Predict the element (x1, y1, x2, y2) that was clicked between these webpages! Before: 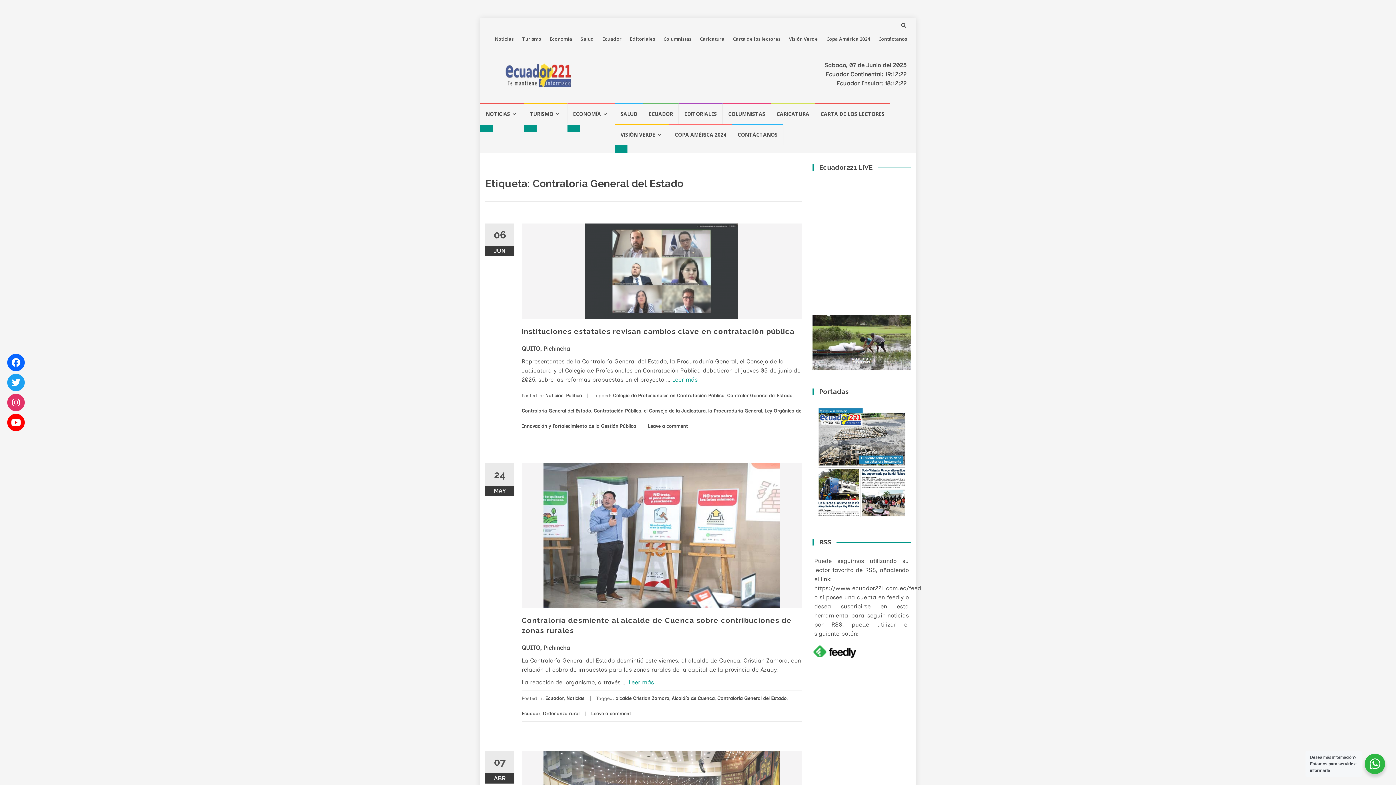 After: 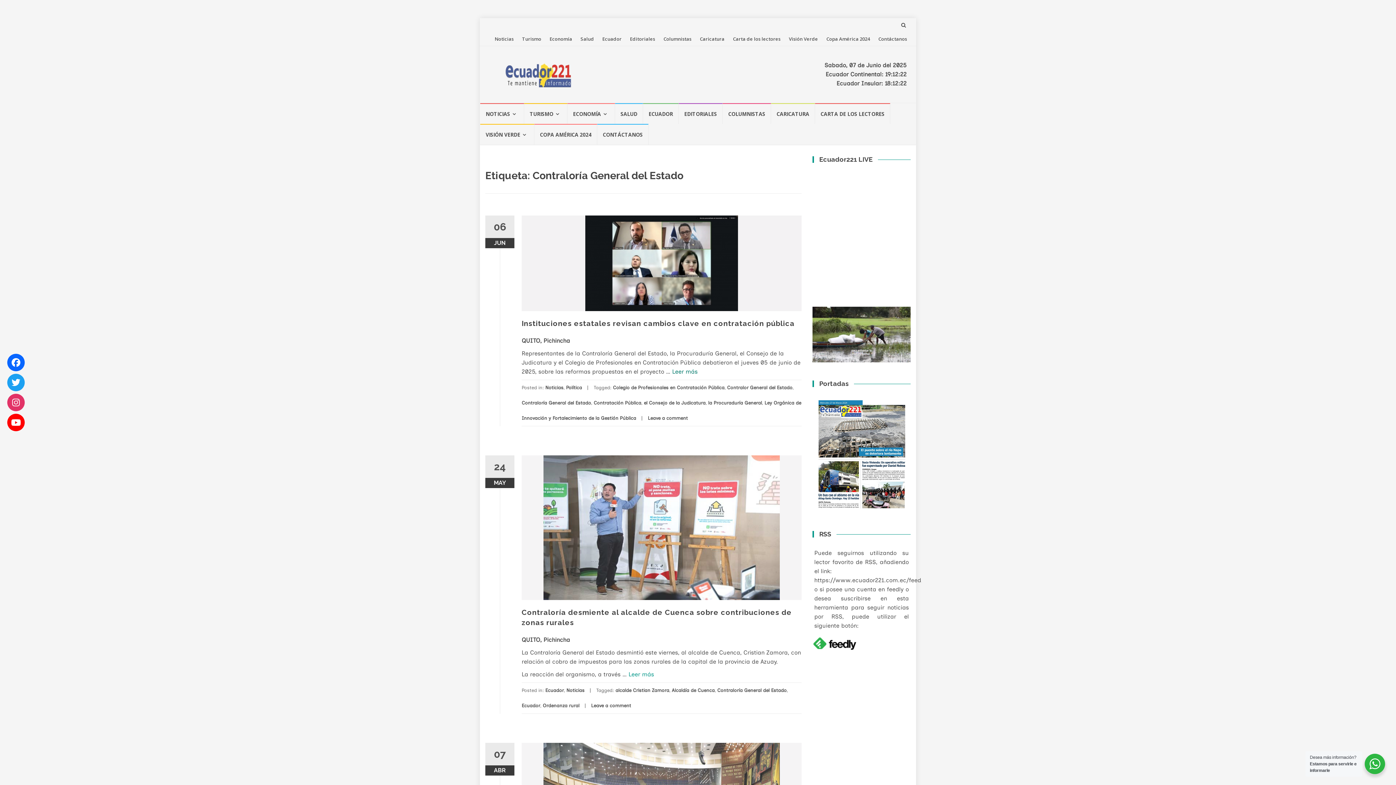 Action: label: Leer más bbox: (672, 376, 697, 383)